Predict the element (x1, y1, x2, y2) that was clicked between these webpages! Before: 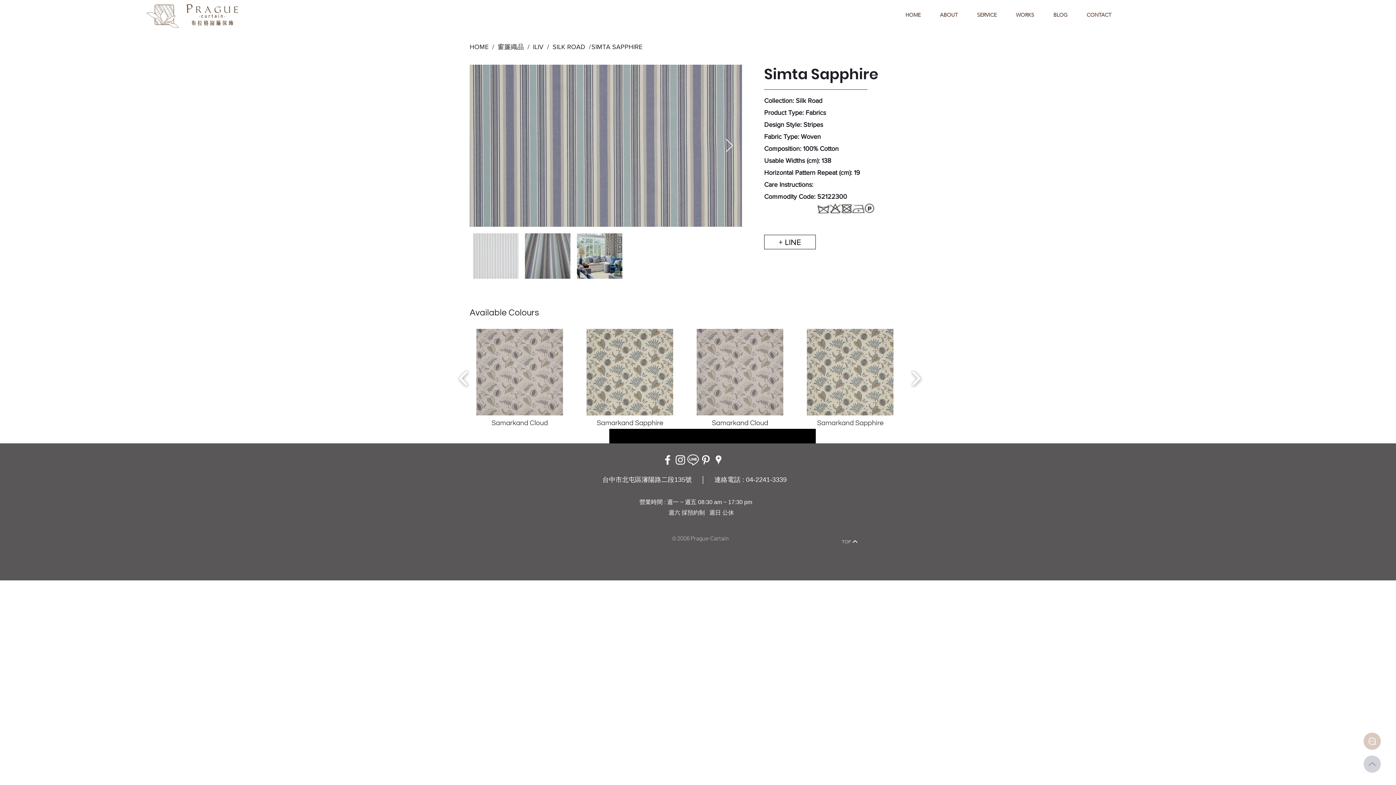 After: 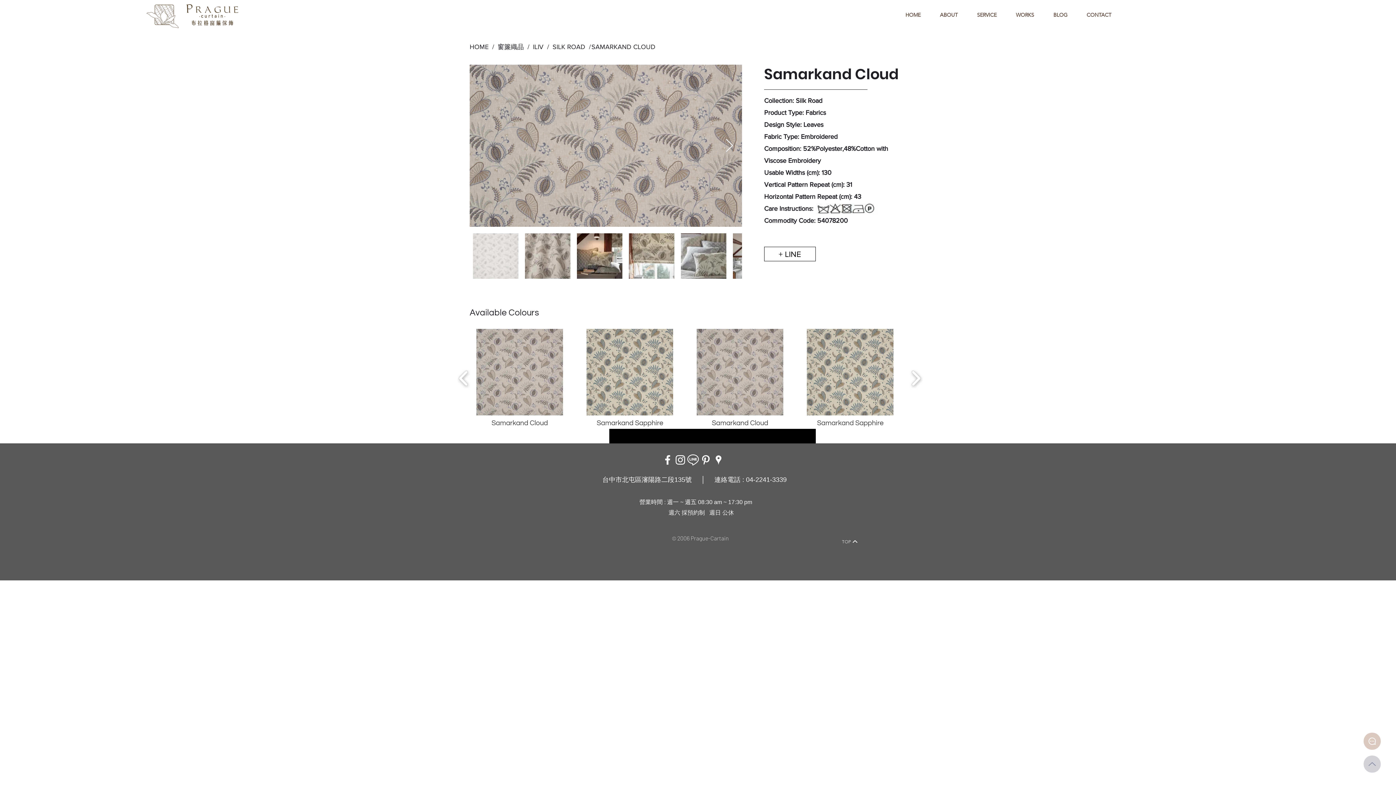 Action: bbox: (470, 329, 569, 428)